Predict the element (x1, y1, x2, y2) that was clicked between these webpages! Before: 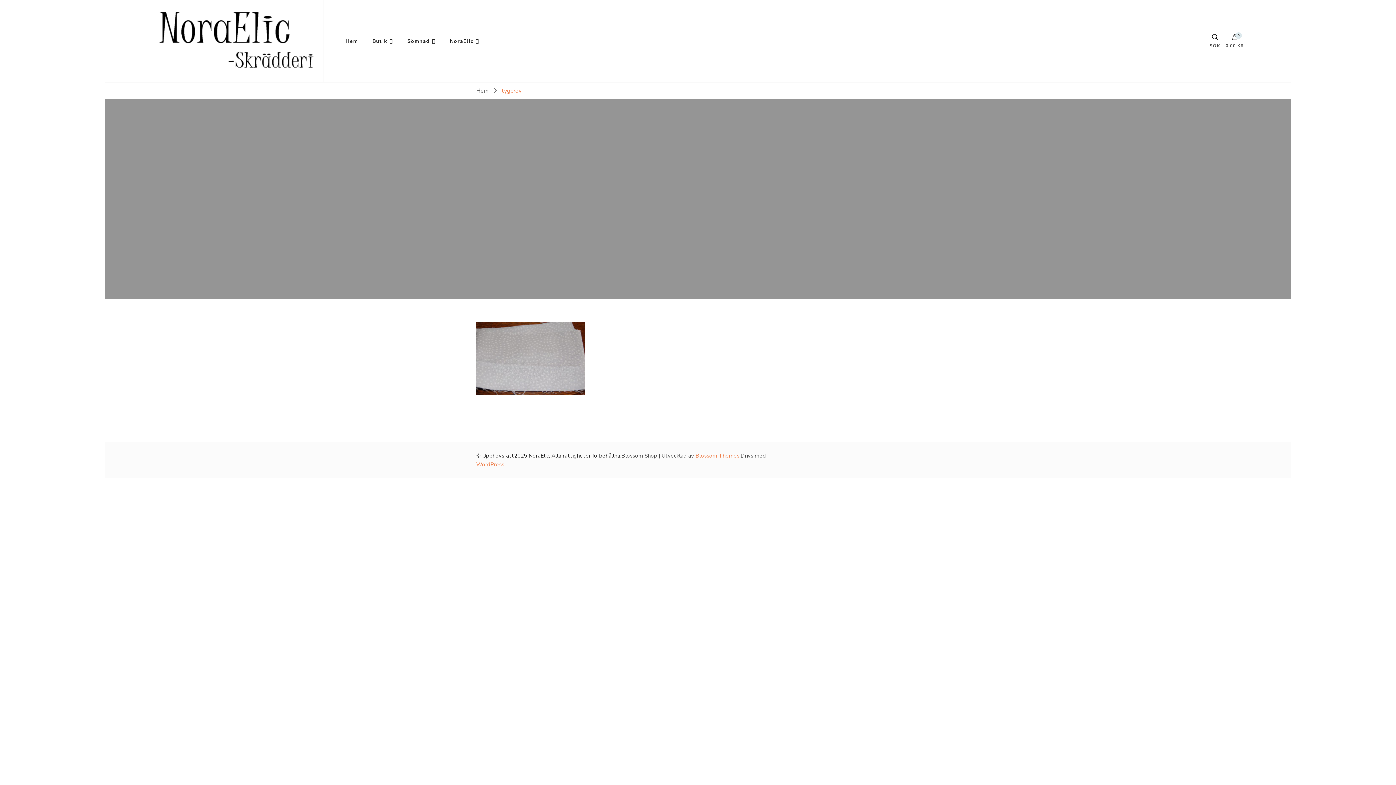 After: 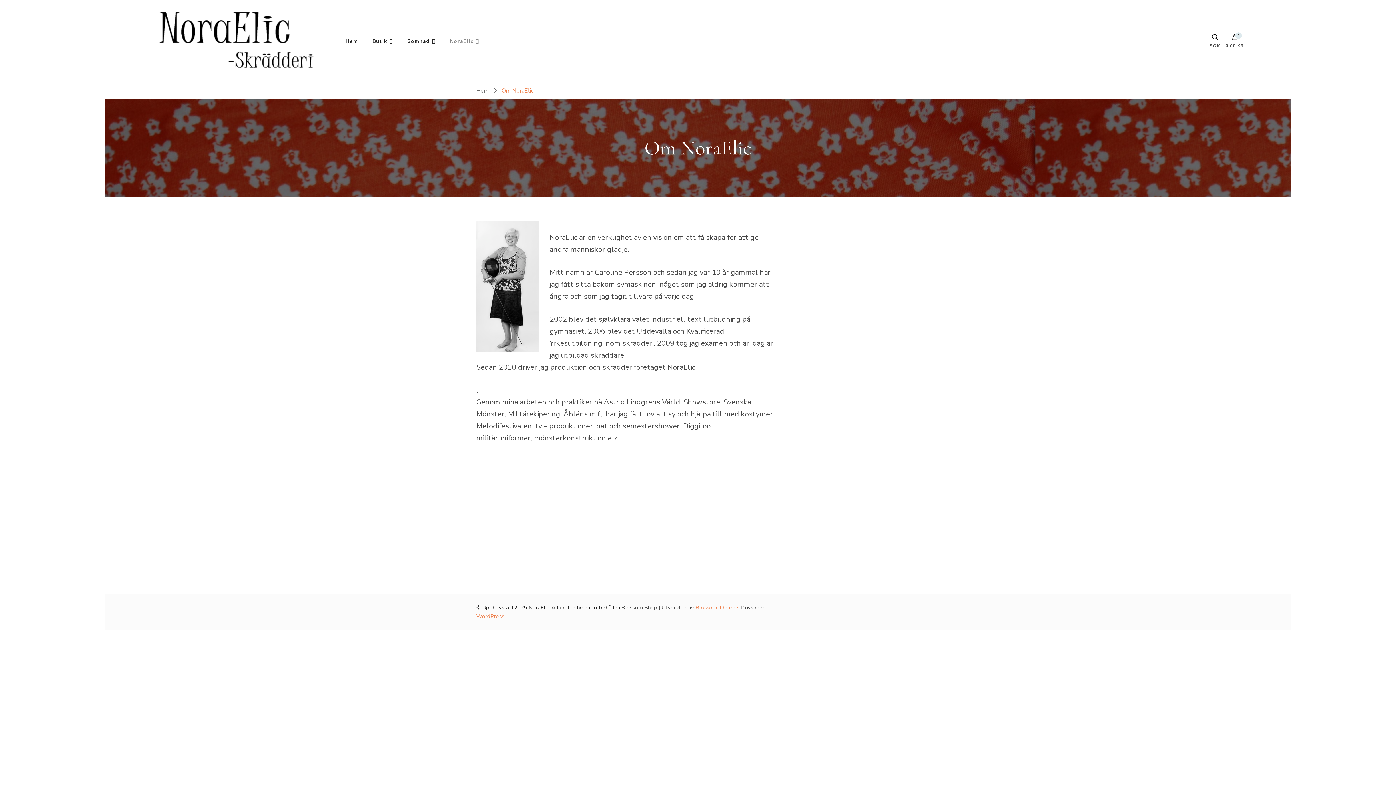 Action: bbox: (442, 26, 486, 56) label: NoraElic